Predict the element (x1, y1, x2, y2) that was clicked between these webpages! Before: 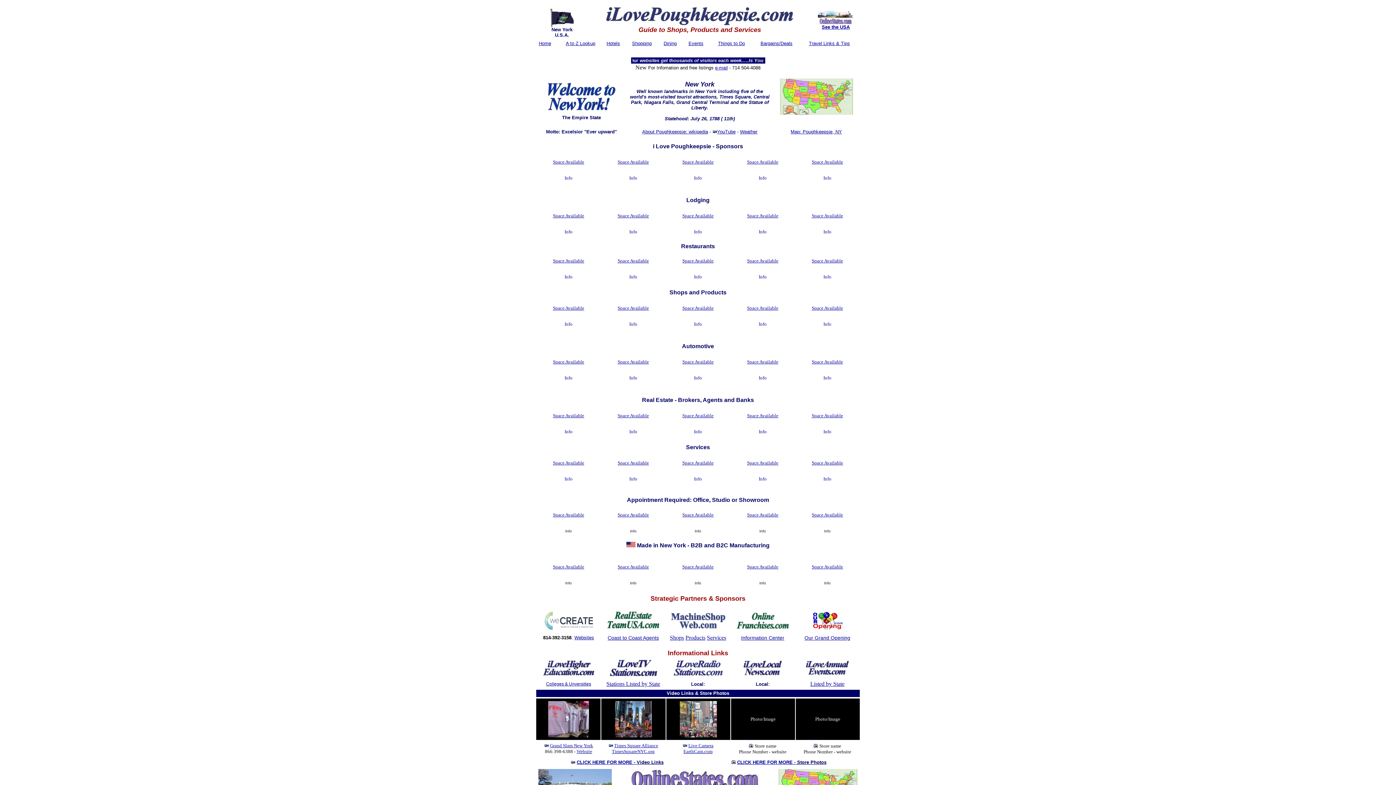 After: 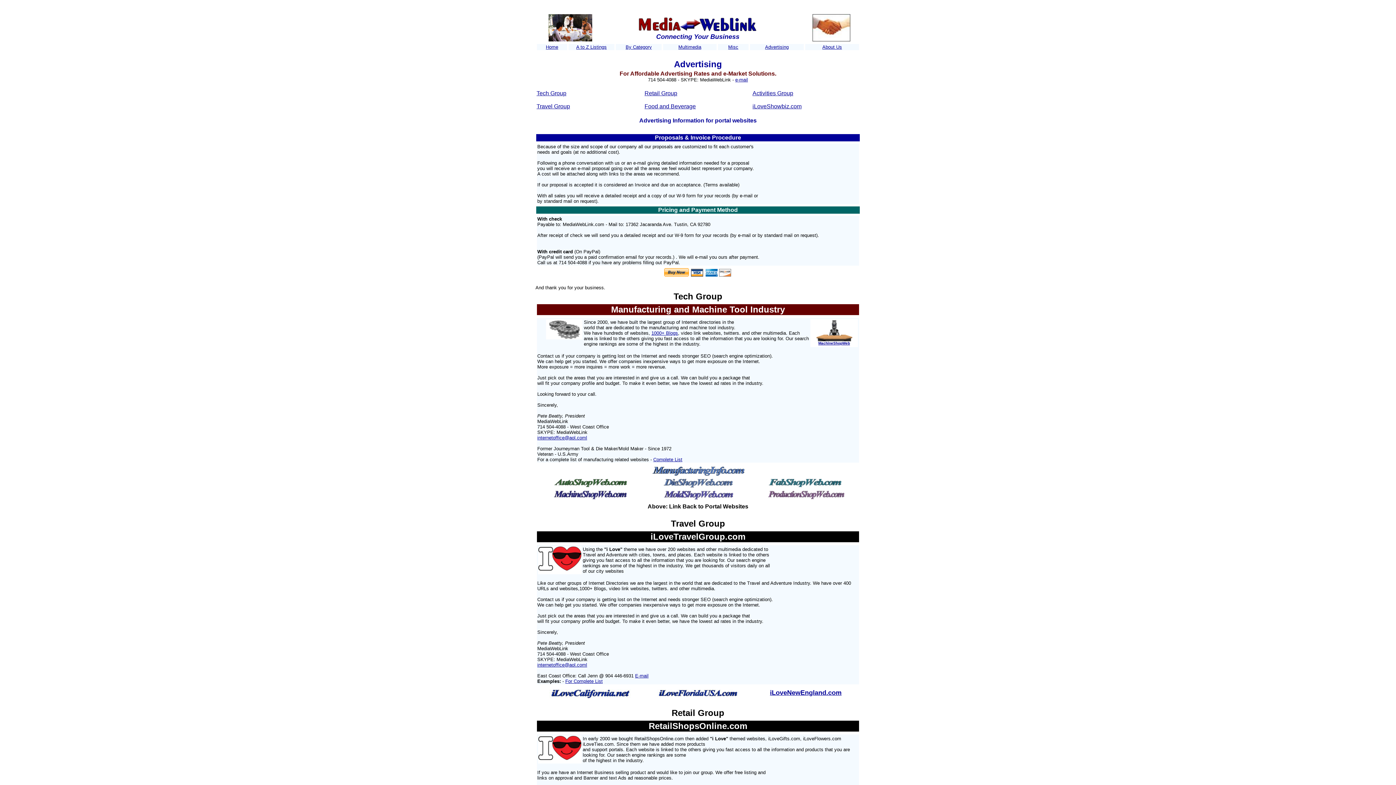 Action: bbox: (617, 564, 649, 569) label: Space Available